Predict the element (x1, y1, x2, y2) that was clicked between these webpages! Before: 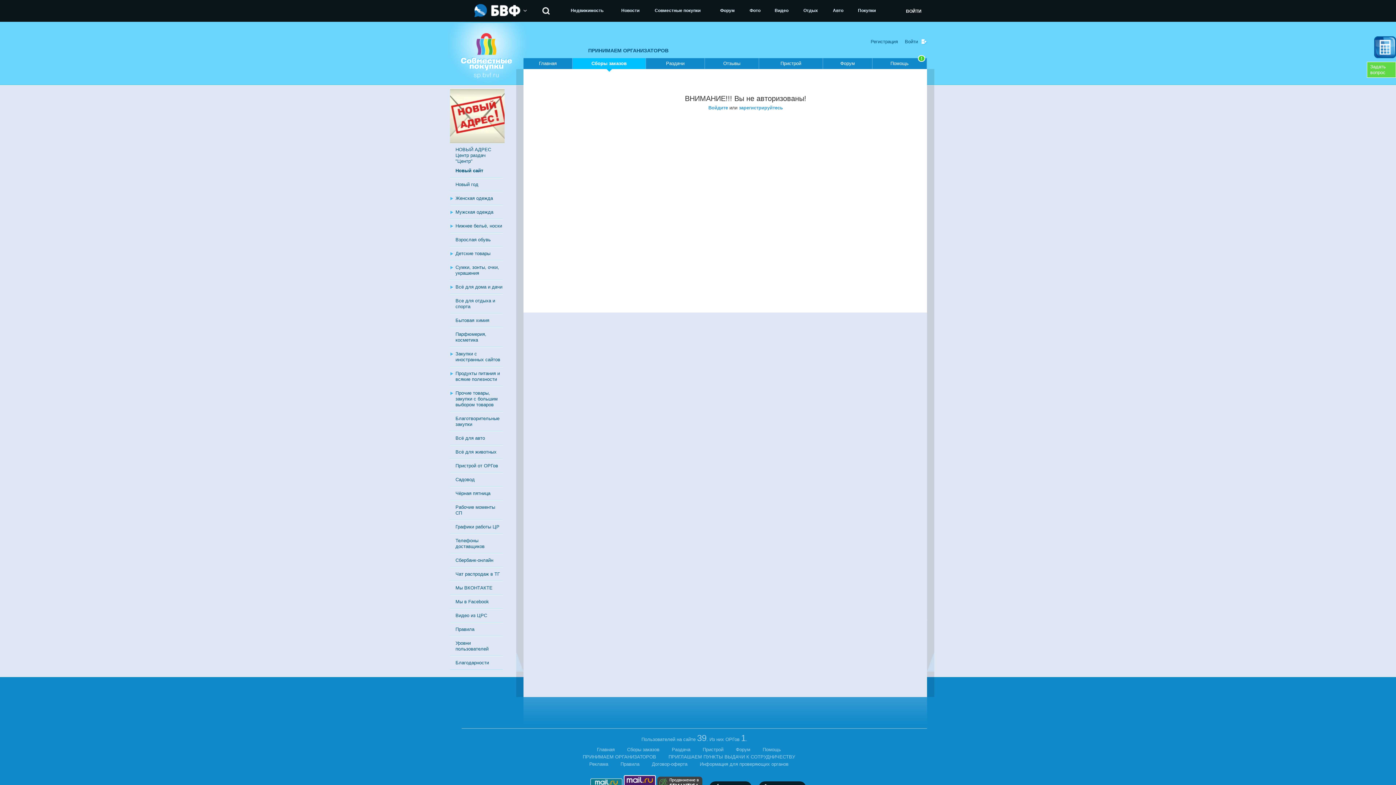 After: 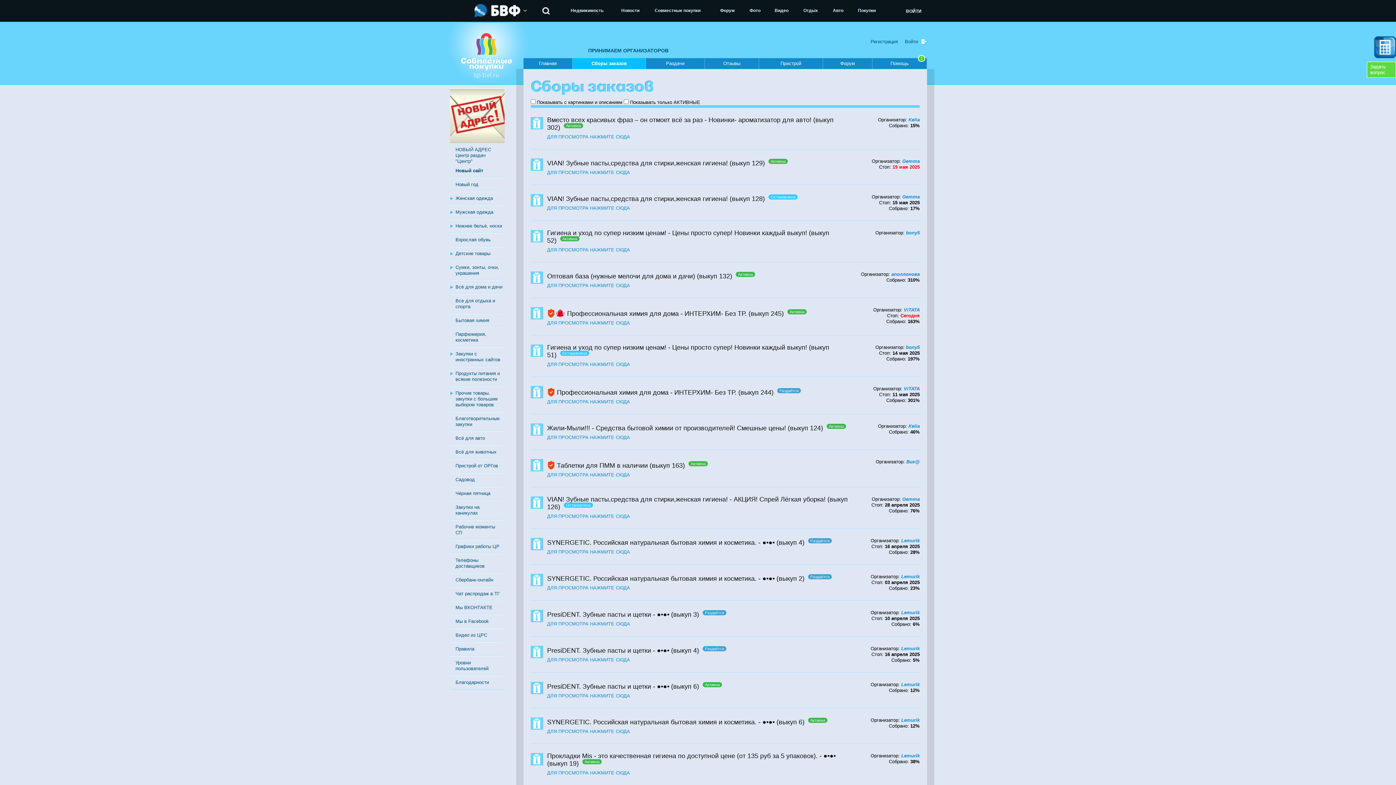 Action: bbox: (455, 317, 489, 323) label: Бытовая химия